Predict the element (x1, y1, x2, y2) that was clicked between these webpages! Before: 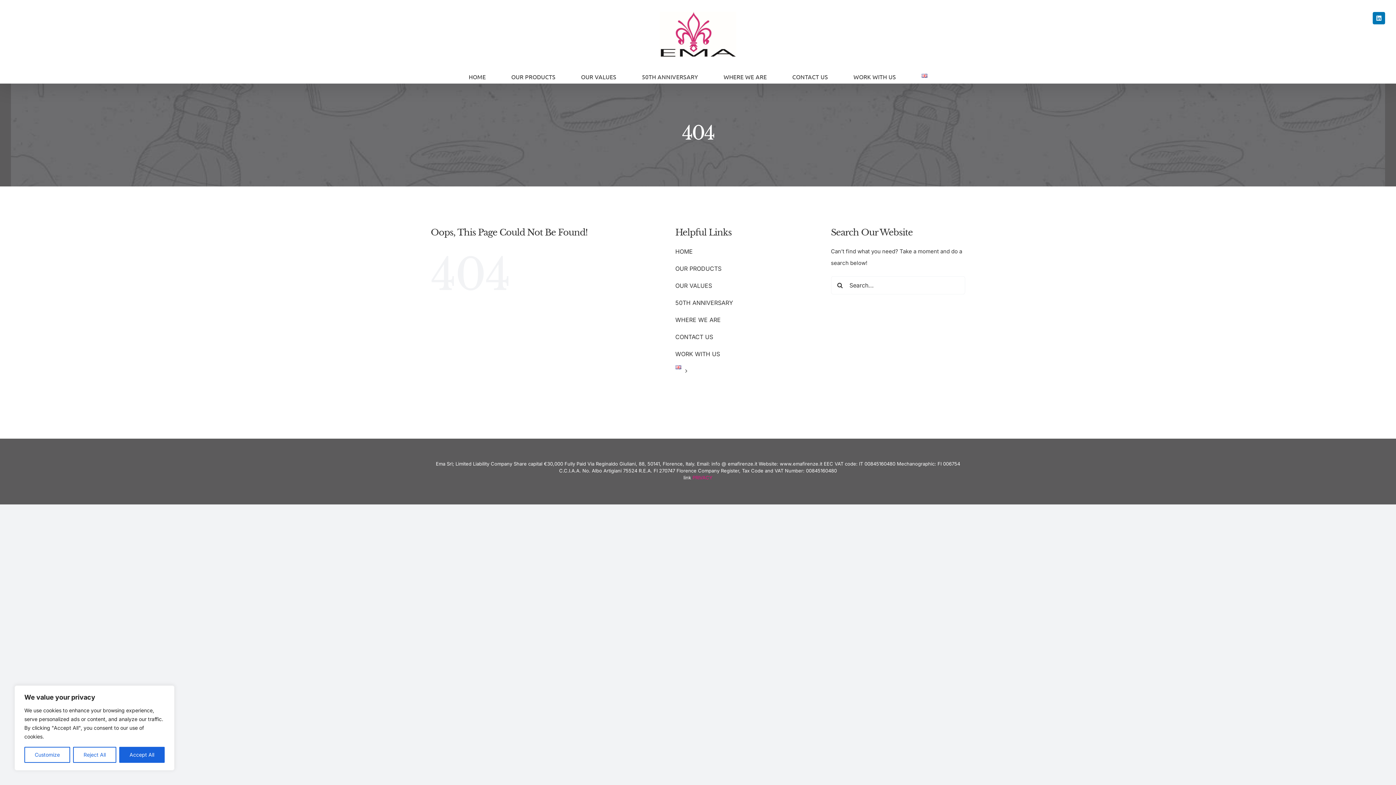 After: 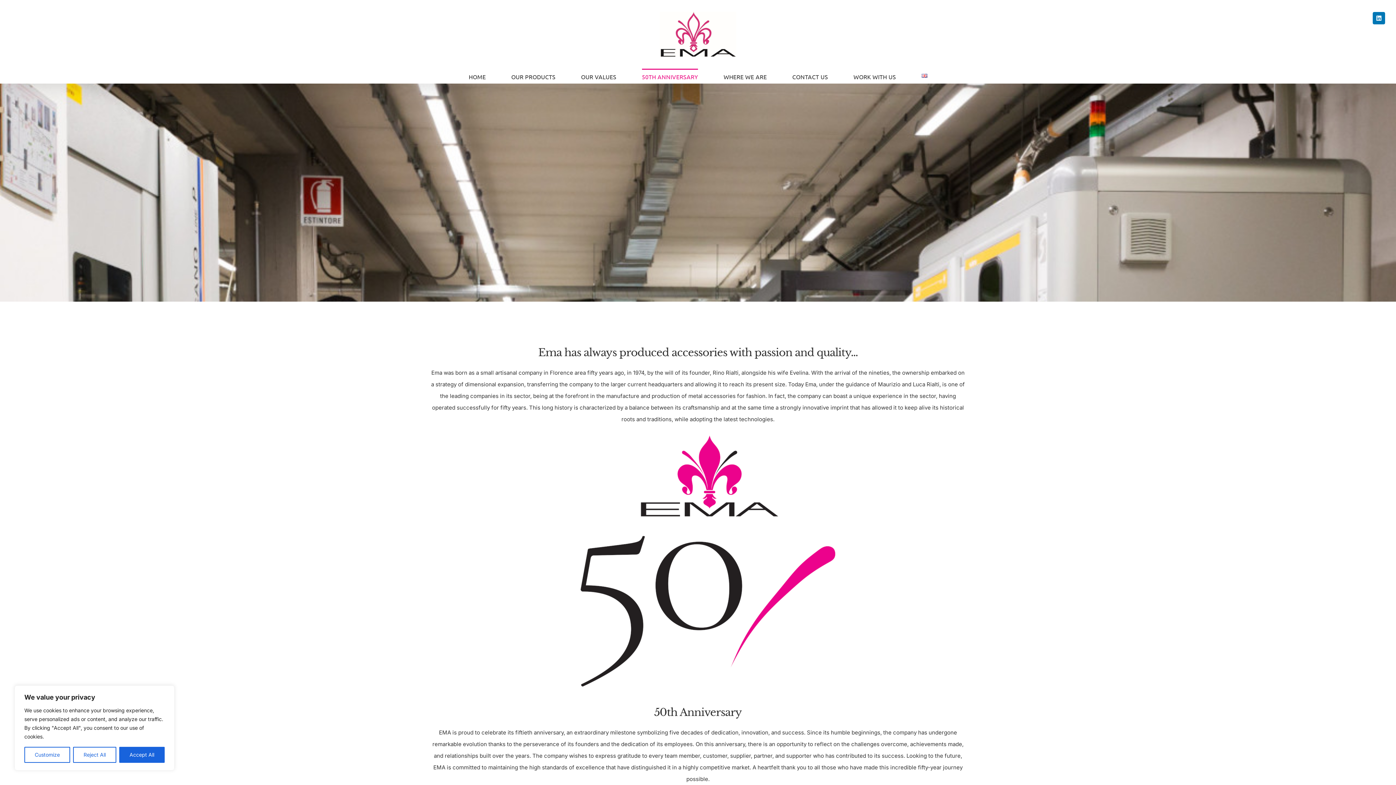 Action: label: 50TH ANNIVERSARY bbox: (642, 68, 698, 83)